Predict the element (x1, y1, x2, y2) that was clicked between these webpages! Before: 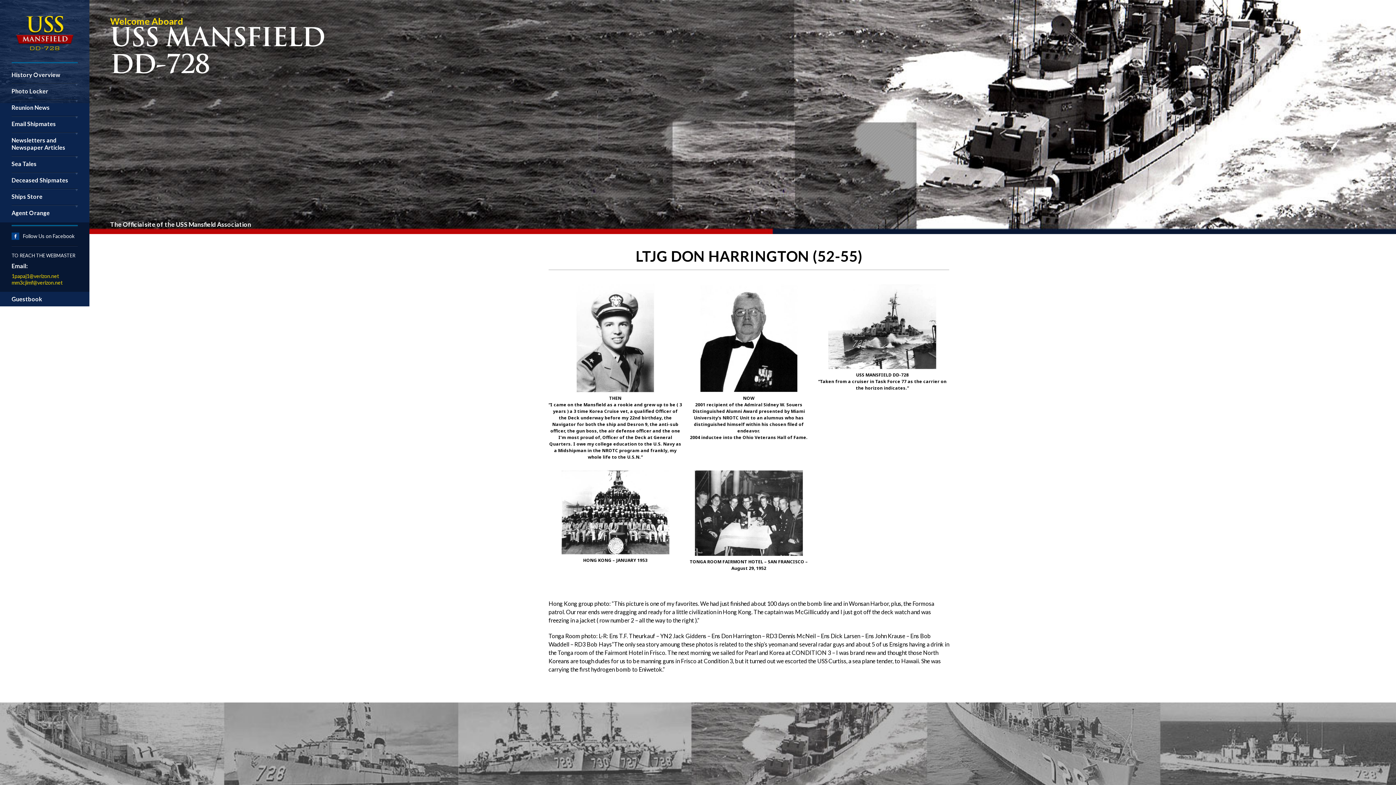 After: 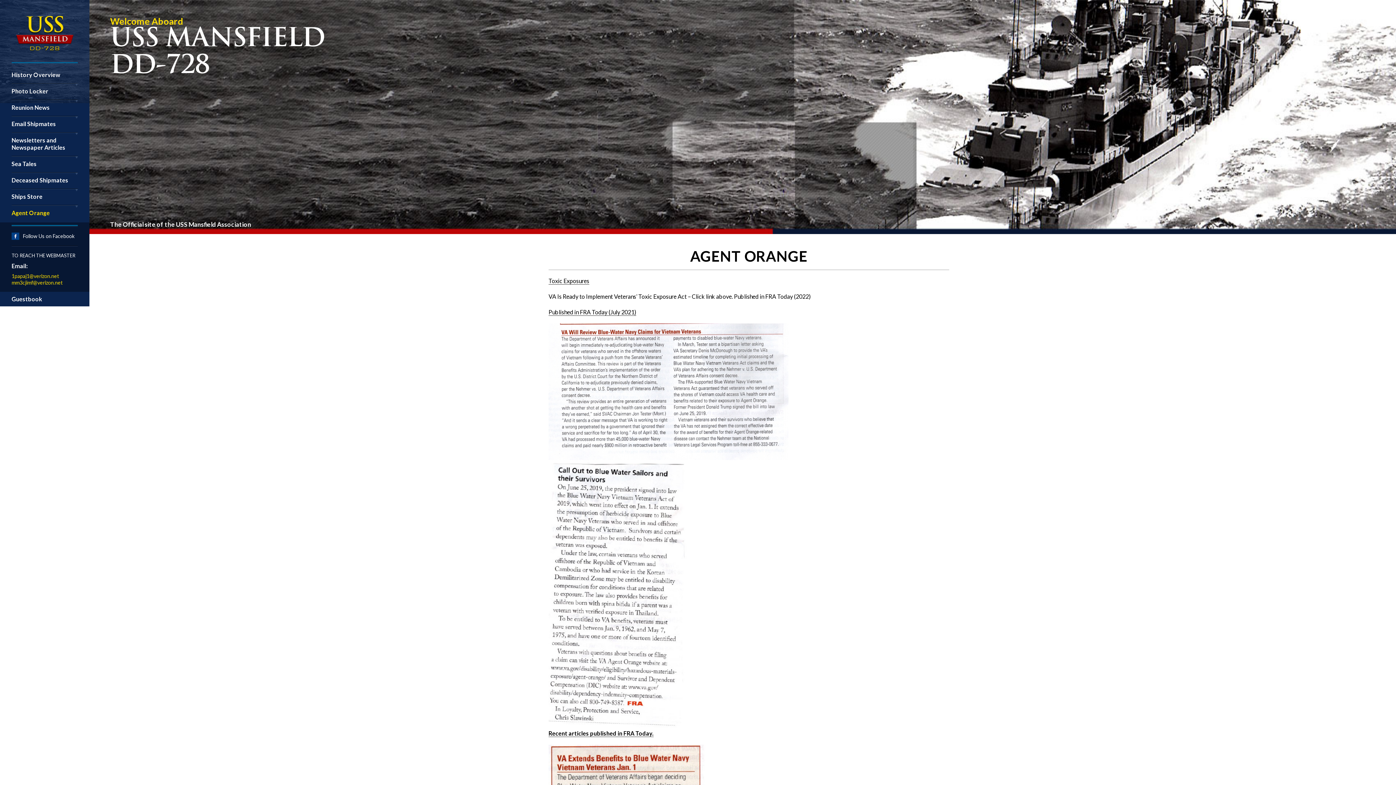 Action: label: Agent Orange bbox: (11, 205, 77, 221)